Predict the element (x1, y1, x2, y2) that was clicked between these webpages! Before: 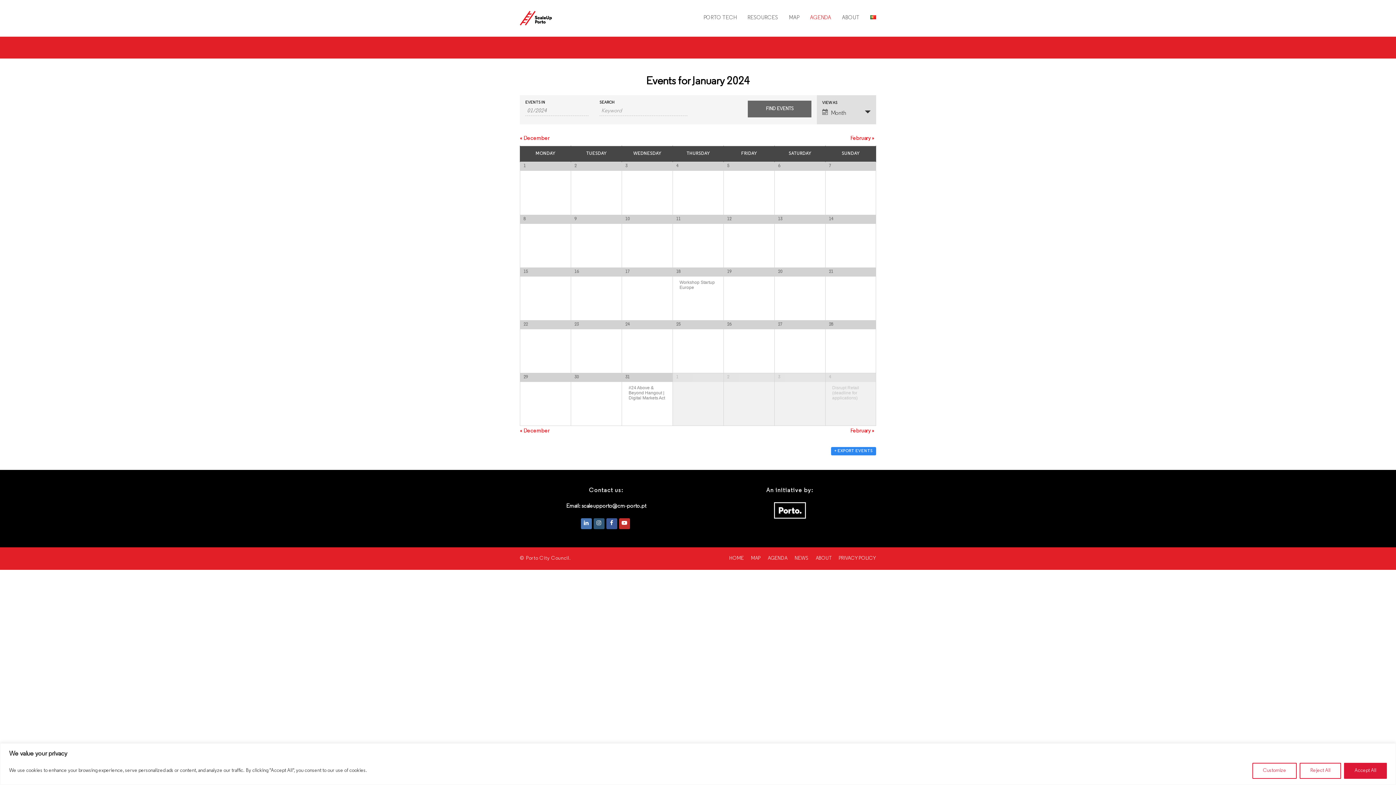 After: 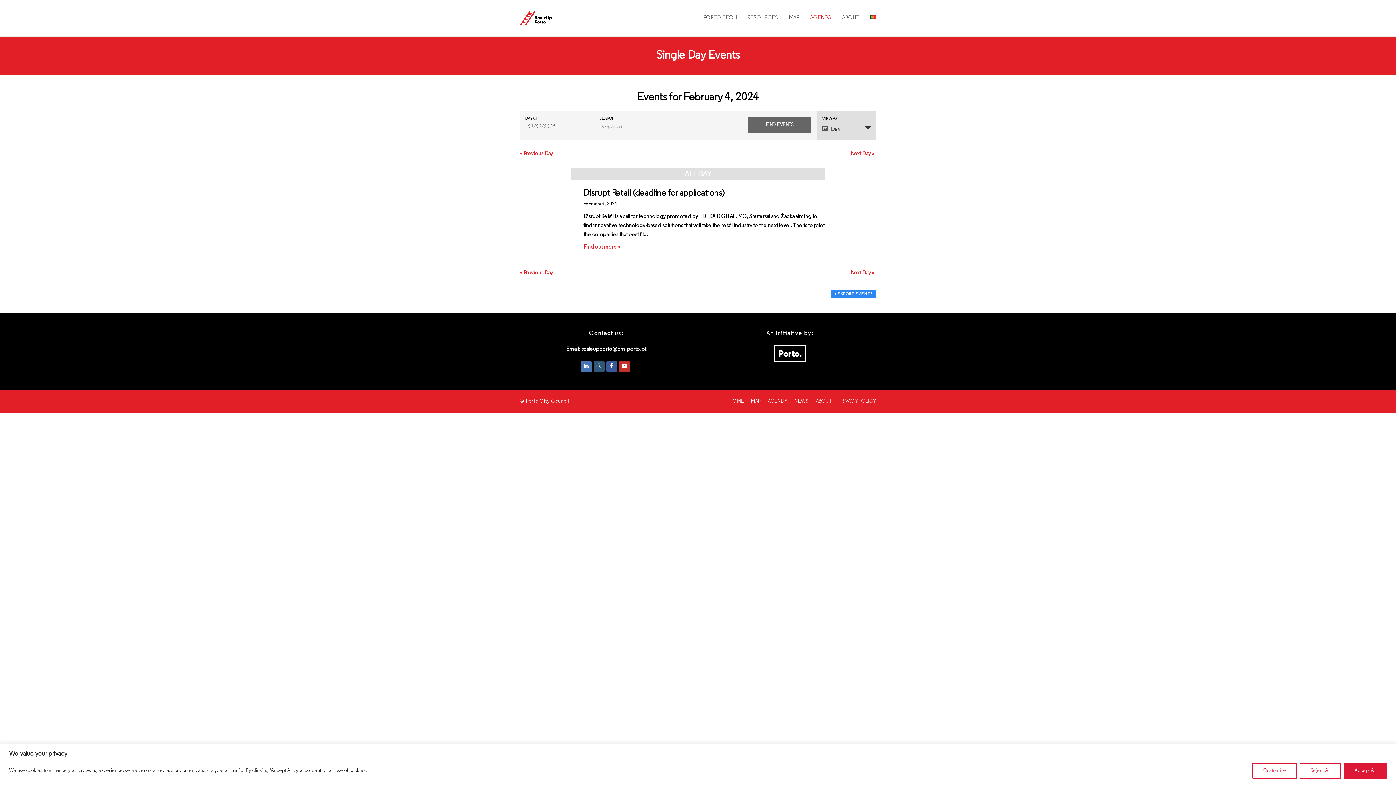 Action: label: View February 4 bbox: (829, 375, 831, 379)